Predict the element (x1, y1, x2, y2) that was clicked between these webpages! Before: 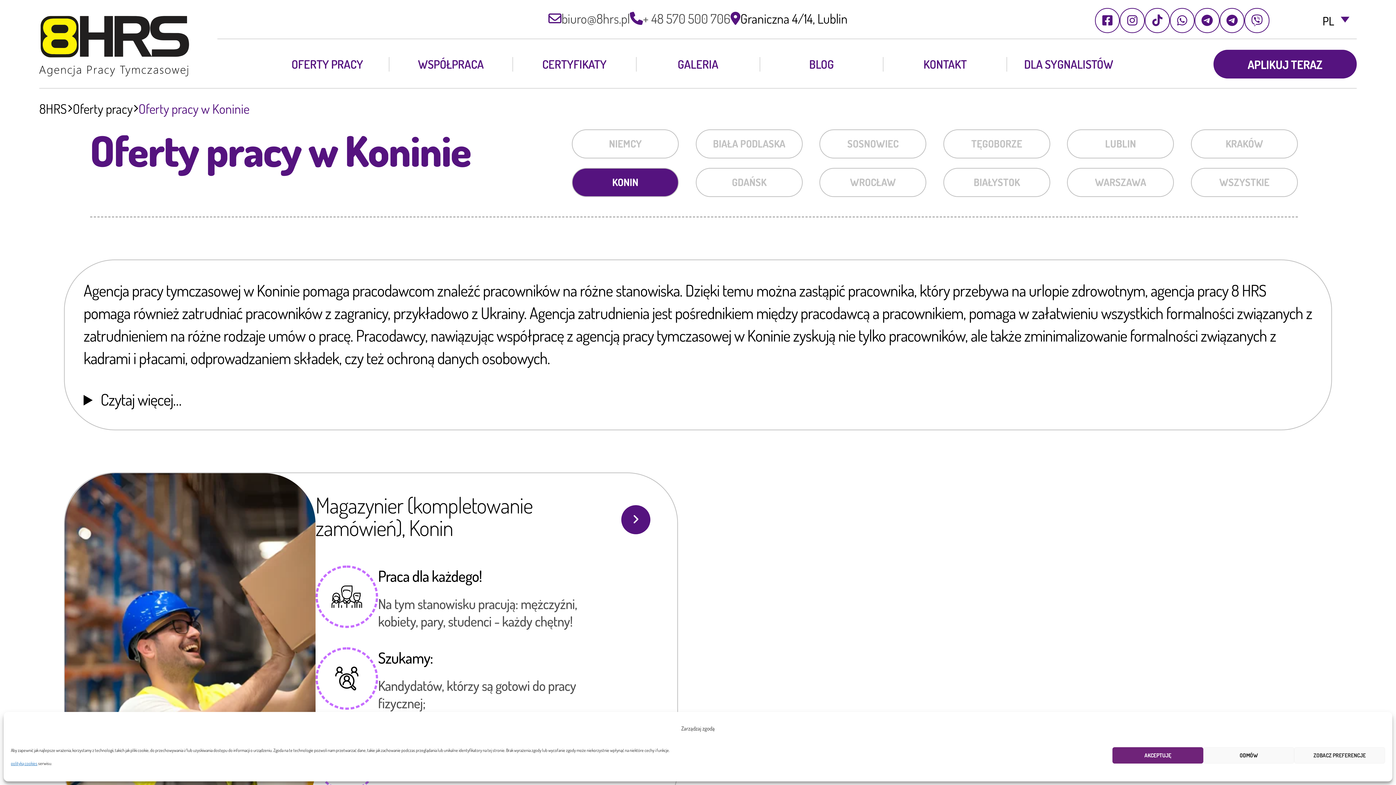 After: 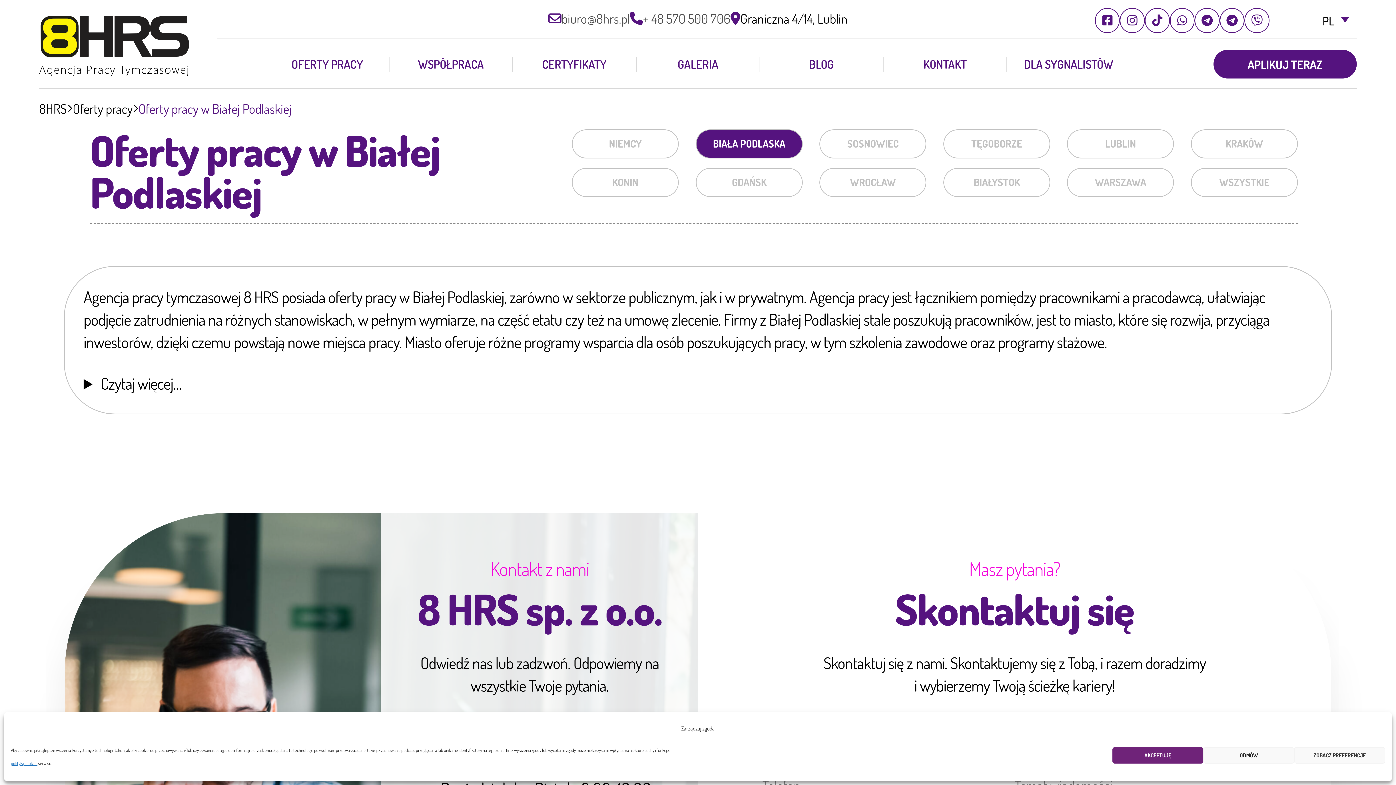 Action: label: BIAŁA PODLASKA bbox: (695, 129, 802, 158)